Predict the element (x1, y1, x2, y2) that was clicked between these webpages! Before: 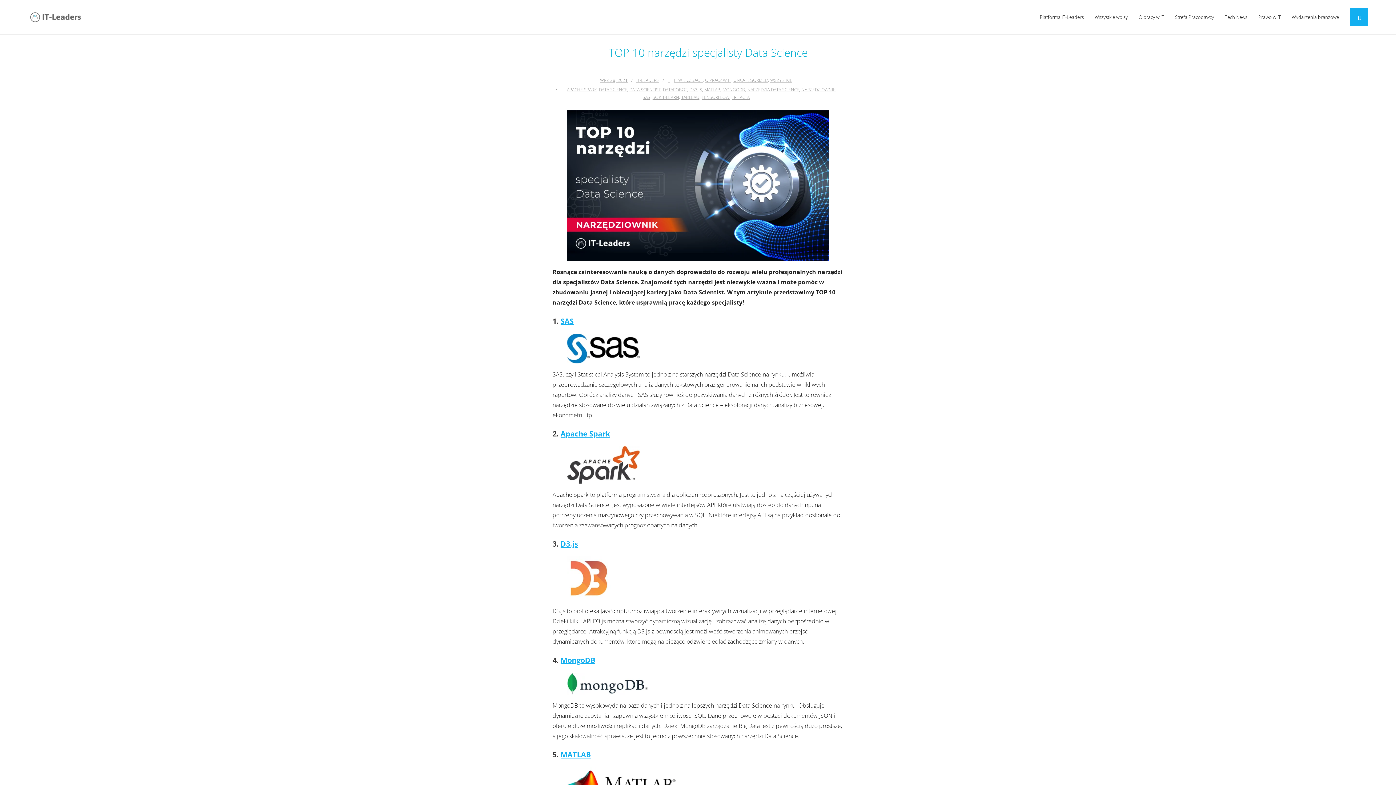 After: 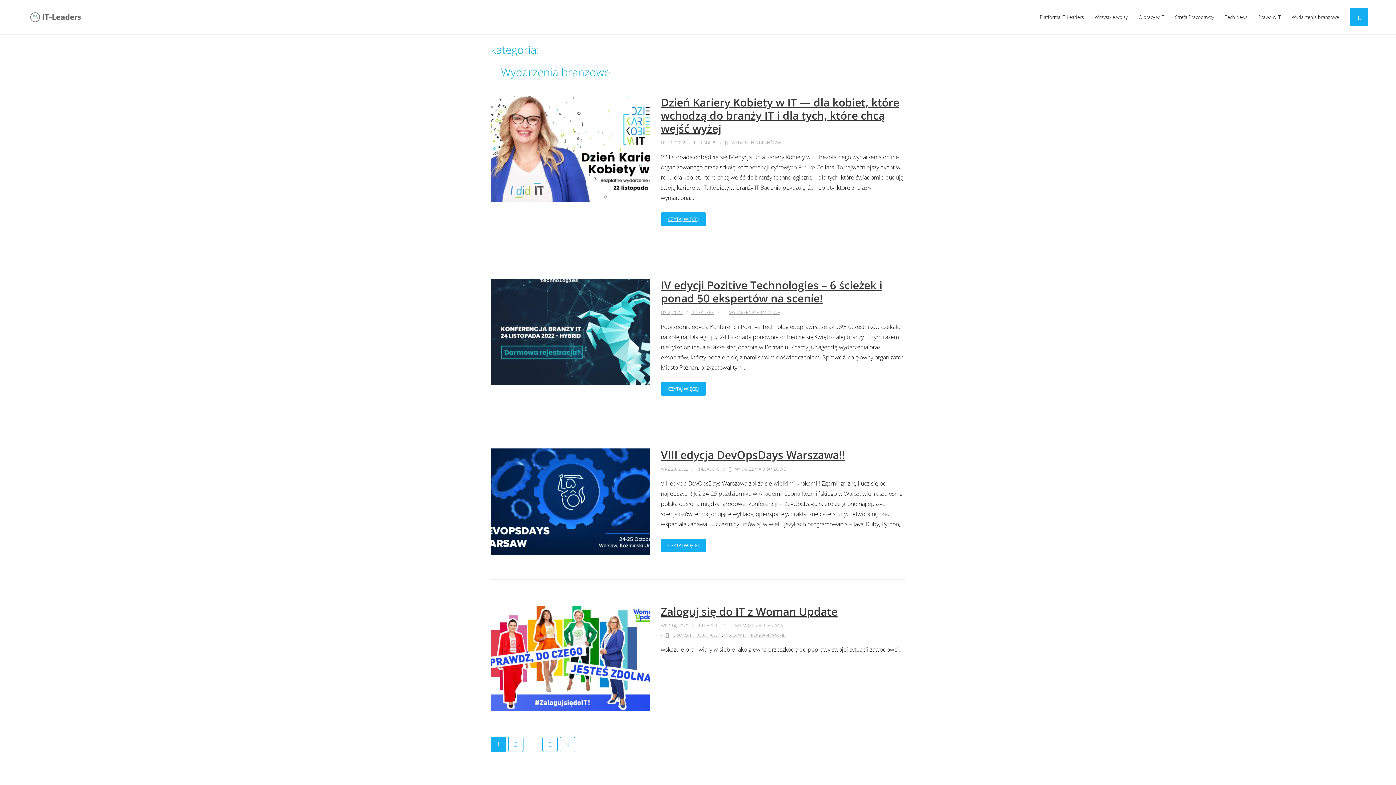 Action: label: Wydarzenia branżowe bbox: (1286, 0, 1344, 34)